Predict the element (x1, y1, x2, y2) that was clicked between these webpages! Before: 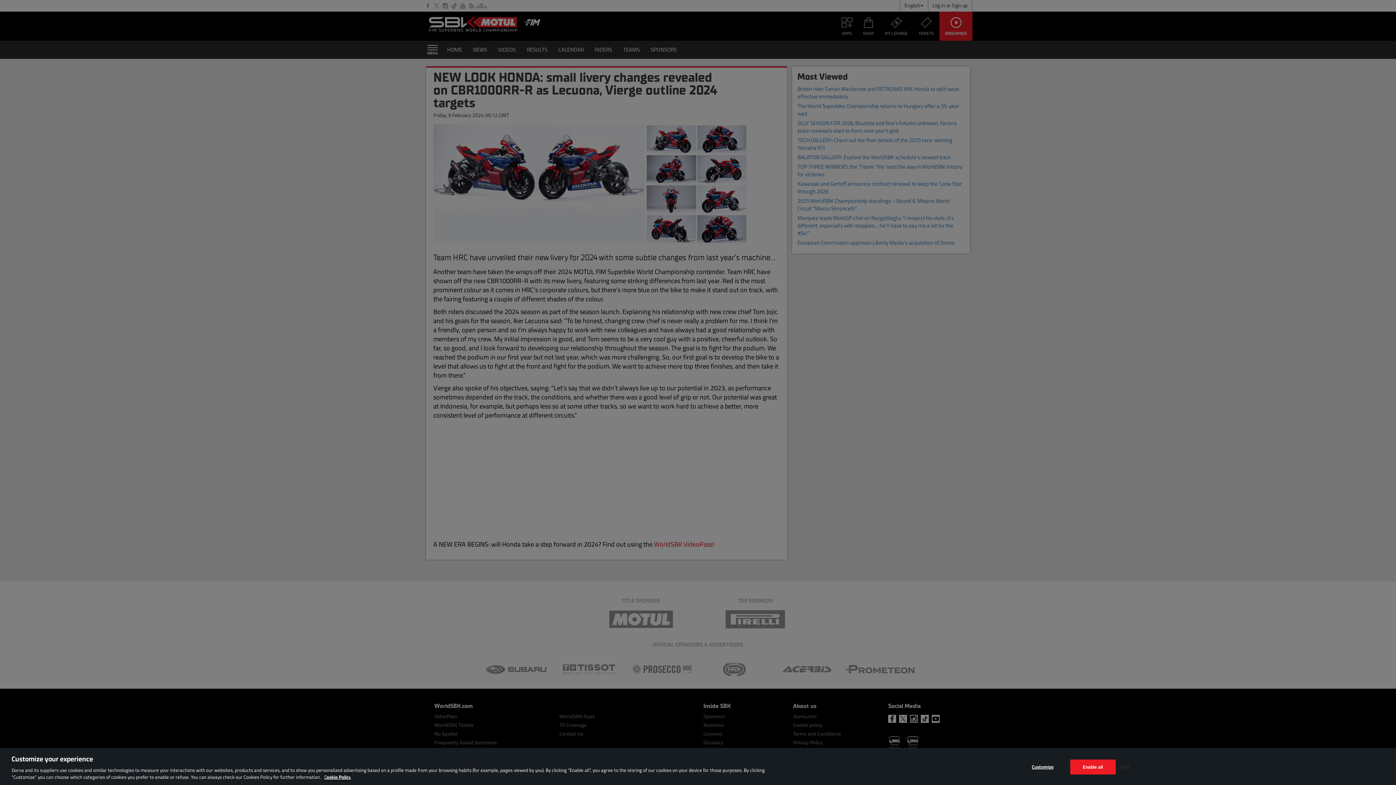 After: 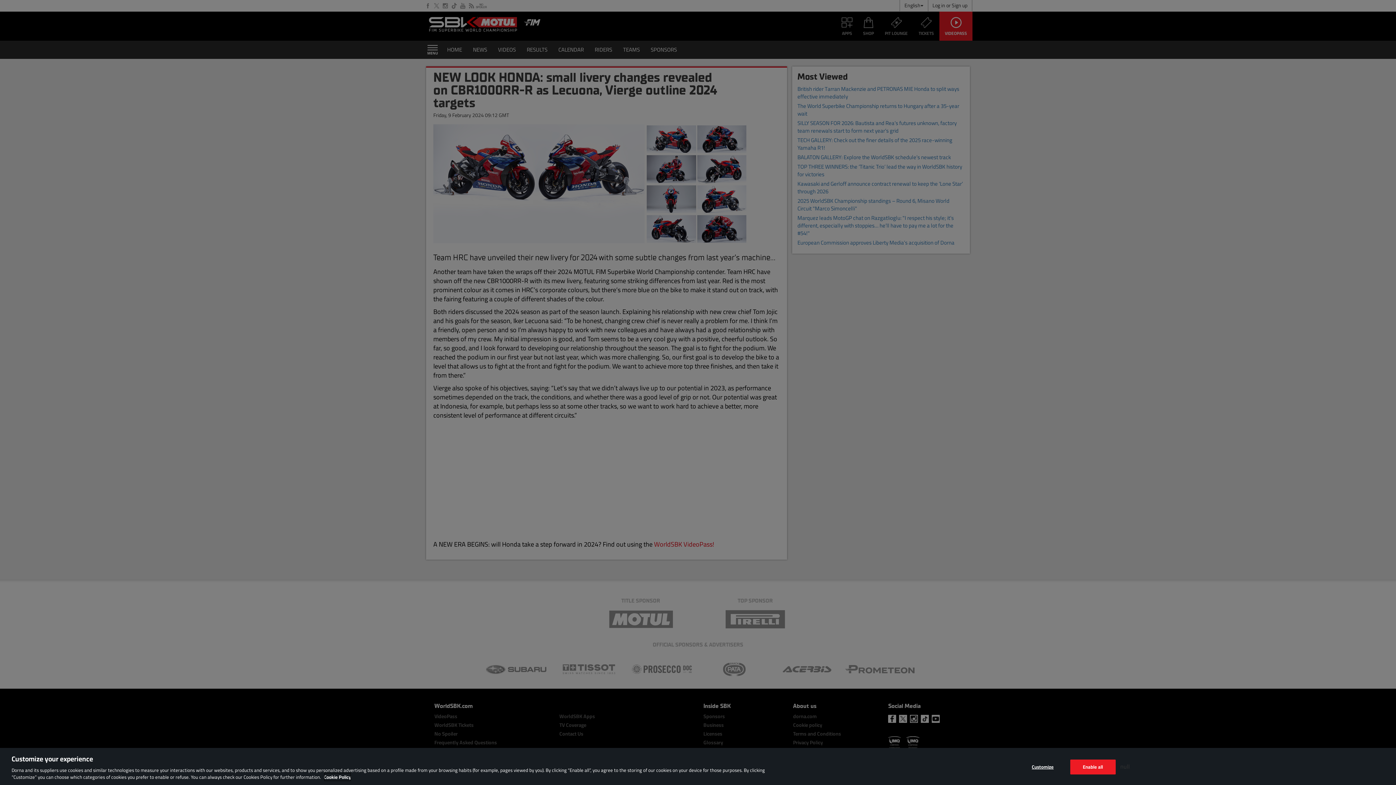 Action: bbox: (324, 773, 351, 781) label: More information about your privacy, opens in a new tab